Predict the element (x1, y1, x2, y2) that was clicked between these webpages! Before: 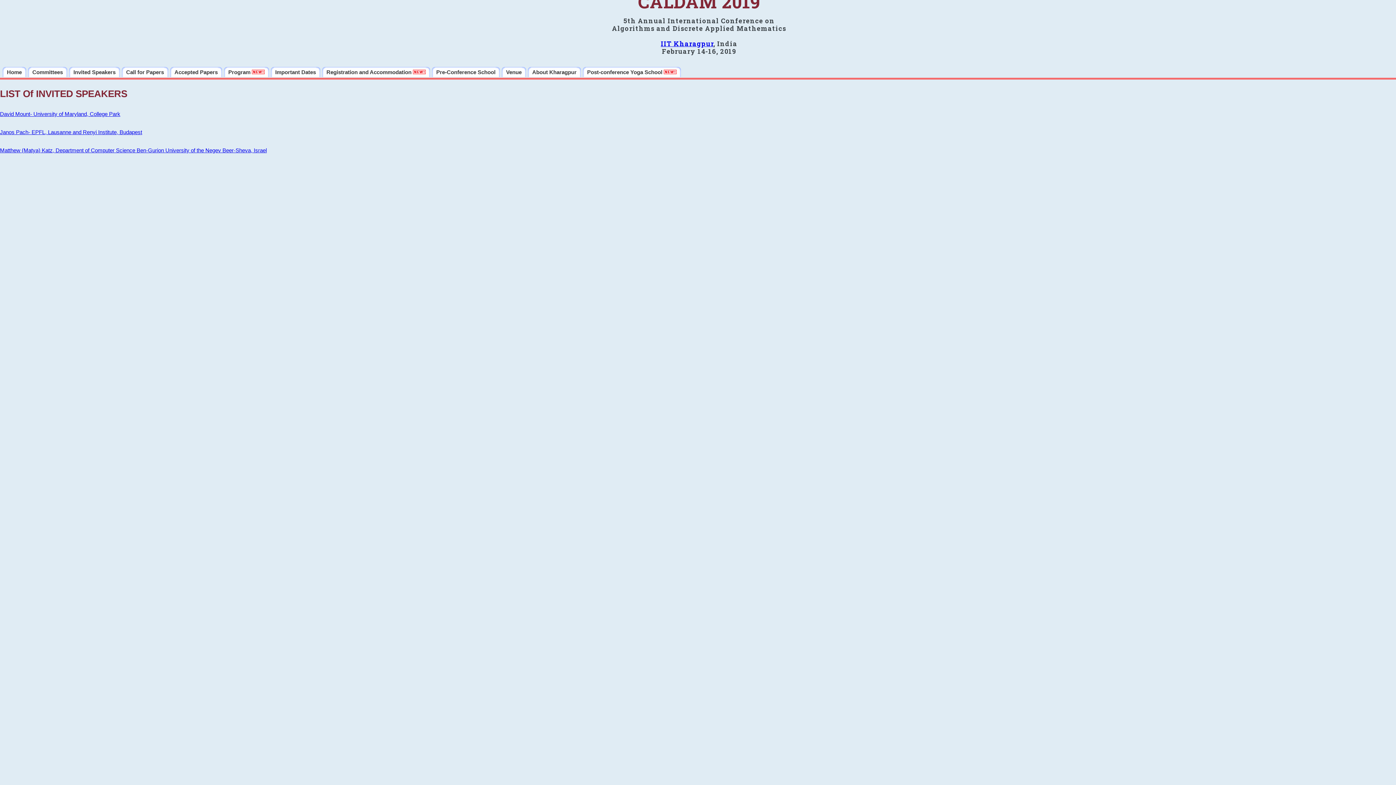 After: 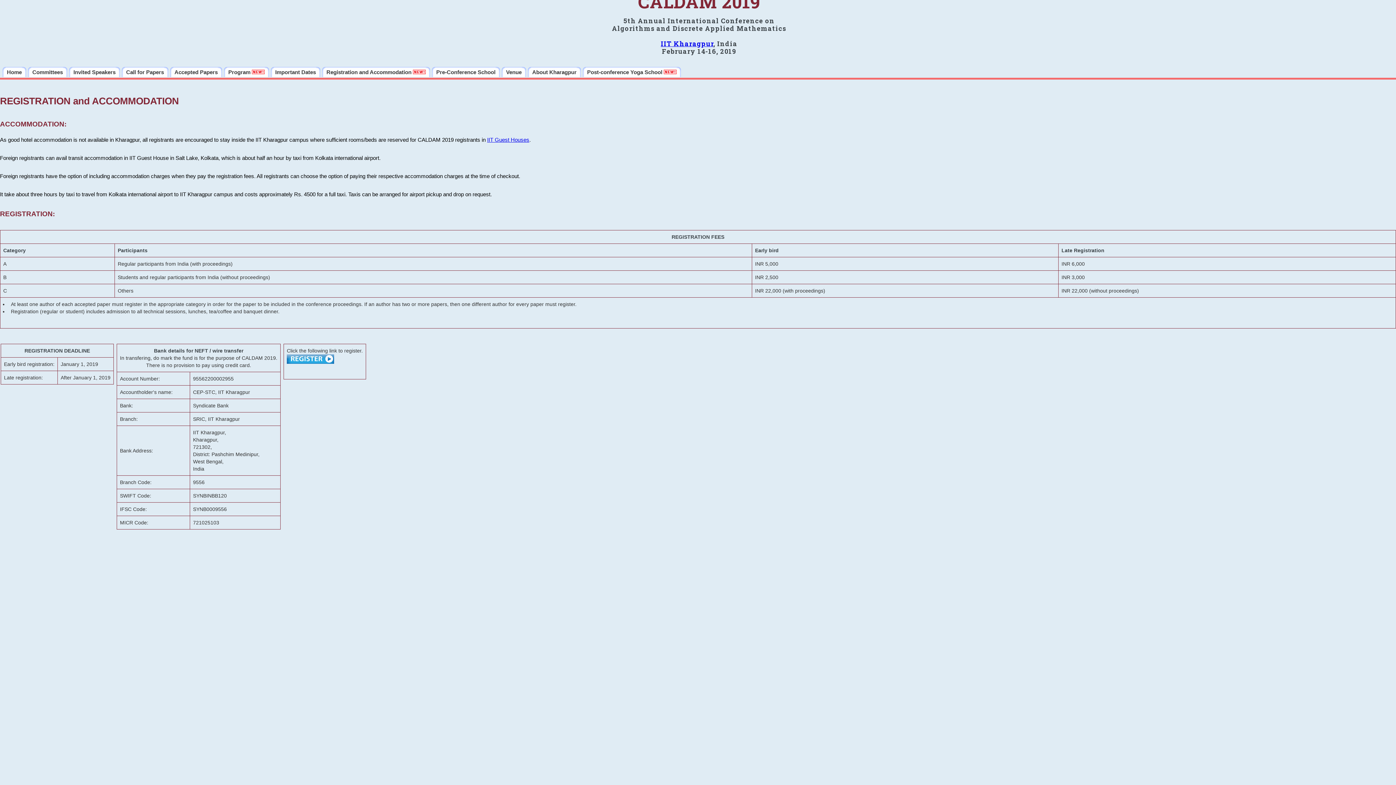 Action: bbox: (322, 66, 430, 77) label: Registration and Accommodation 